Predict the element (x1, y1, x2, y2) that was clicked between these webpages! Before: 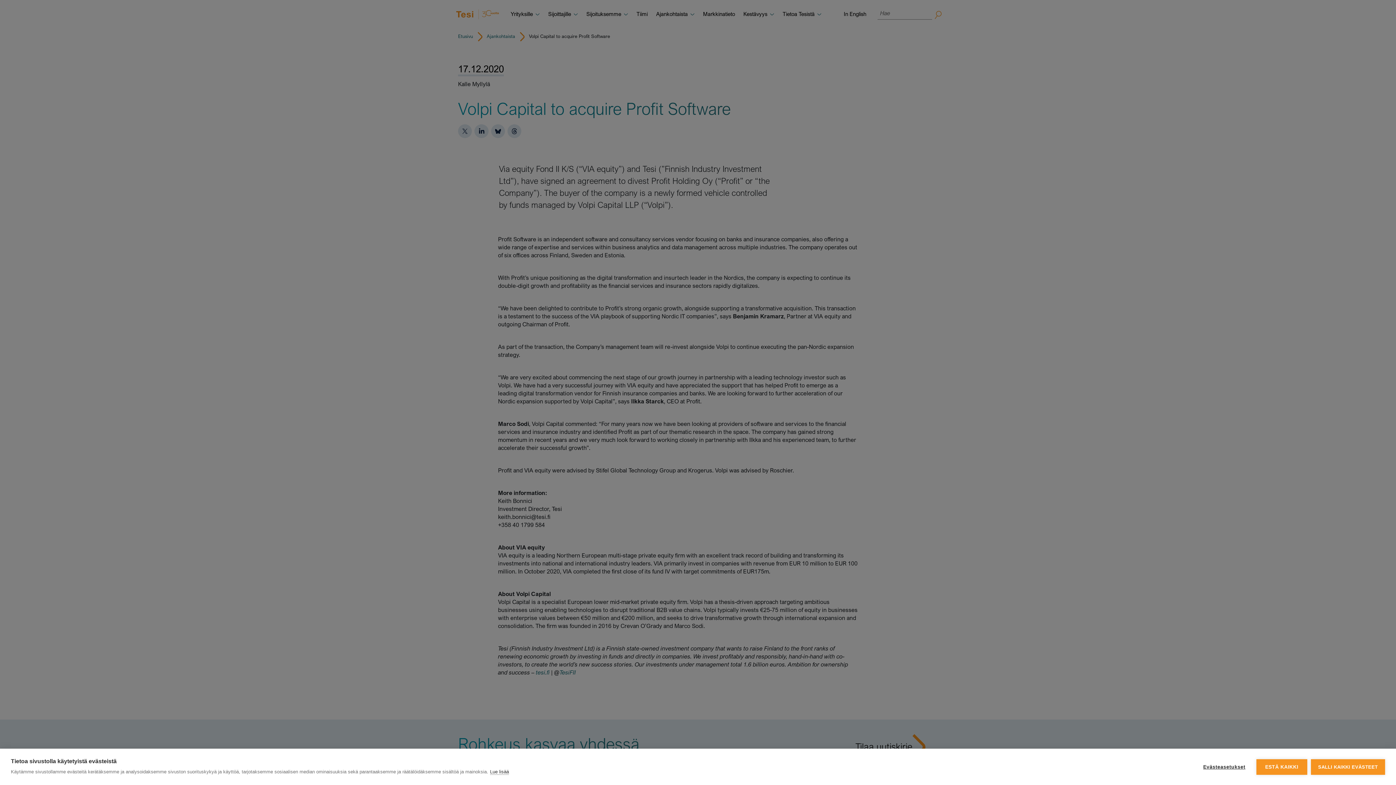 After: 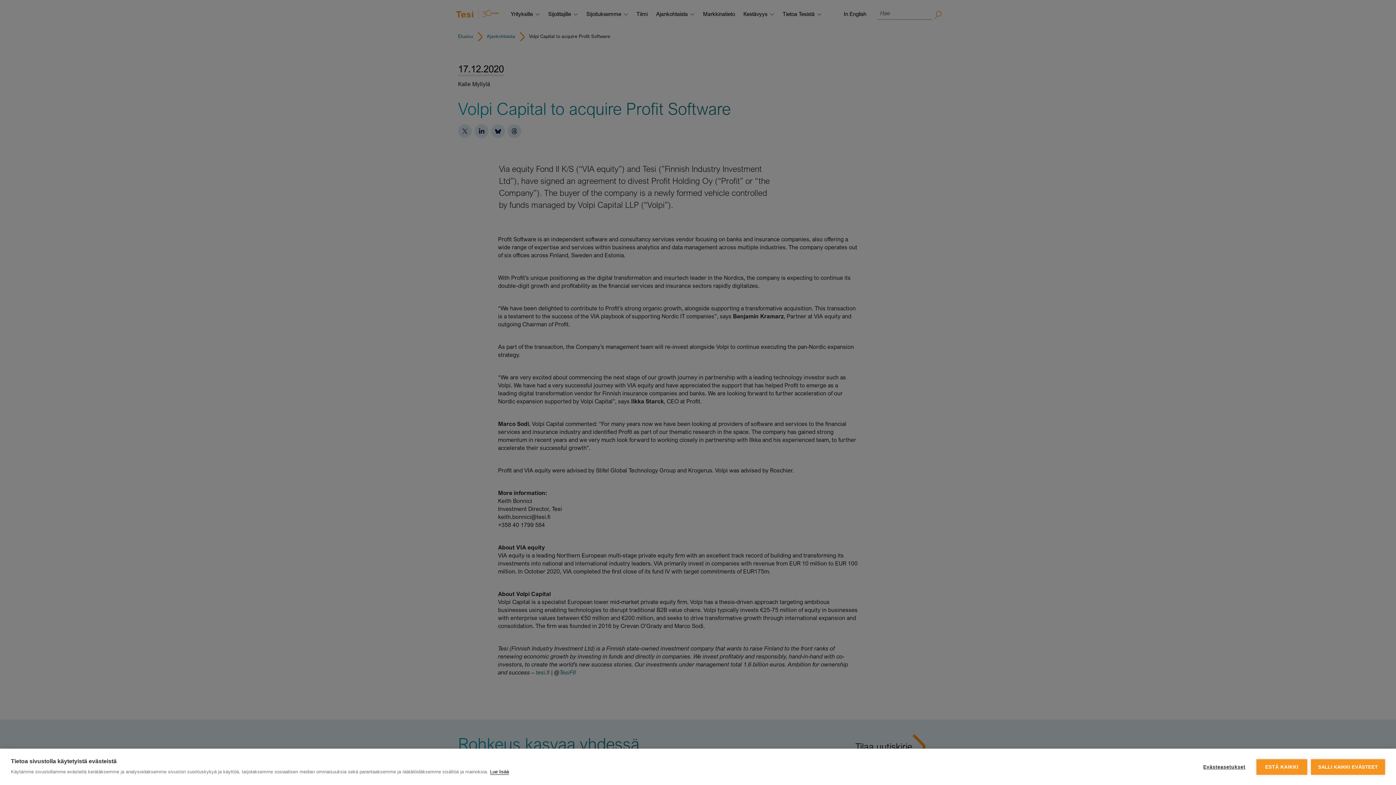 Action: bbox: (490, 769, 509, 775) label: Lue lisää